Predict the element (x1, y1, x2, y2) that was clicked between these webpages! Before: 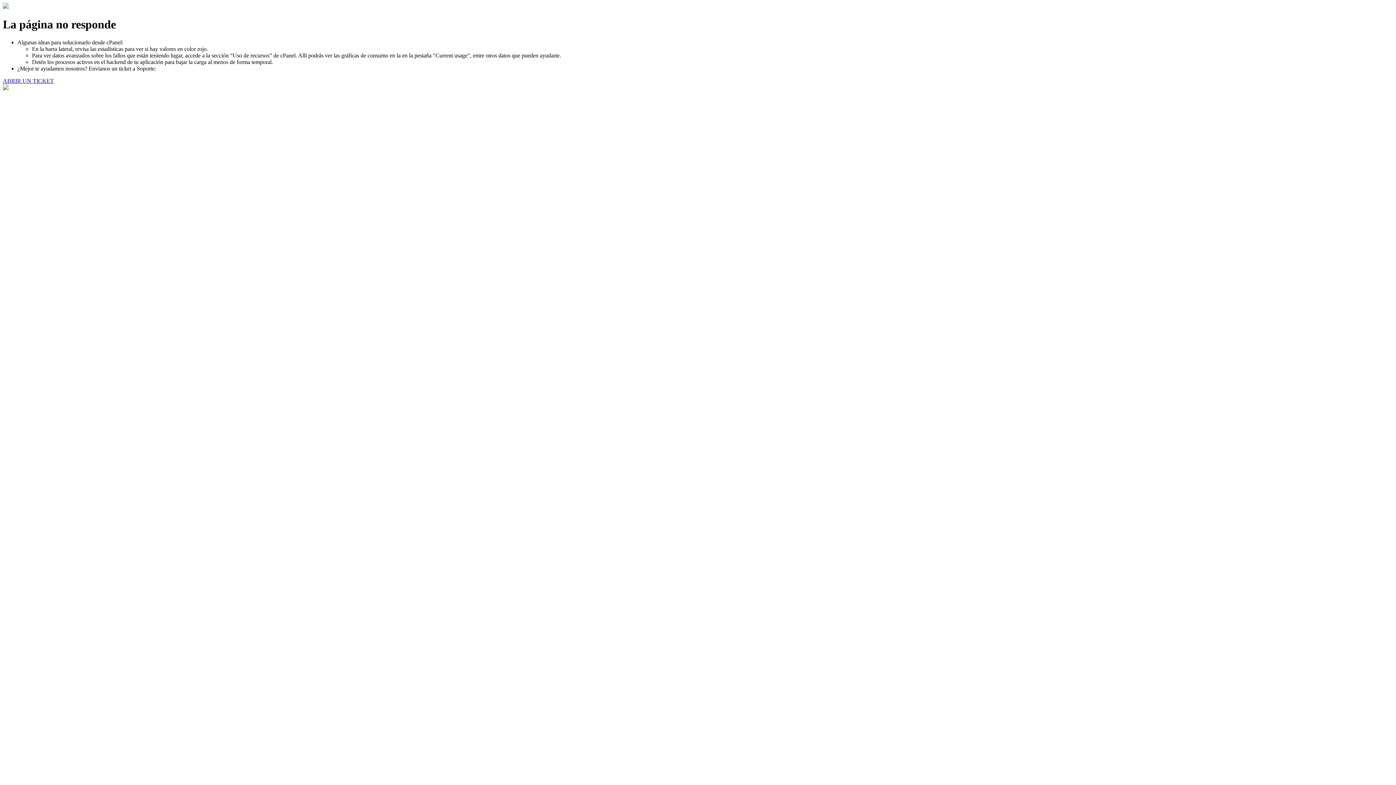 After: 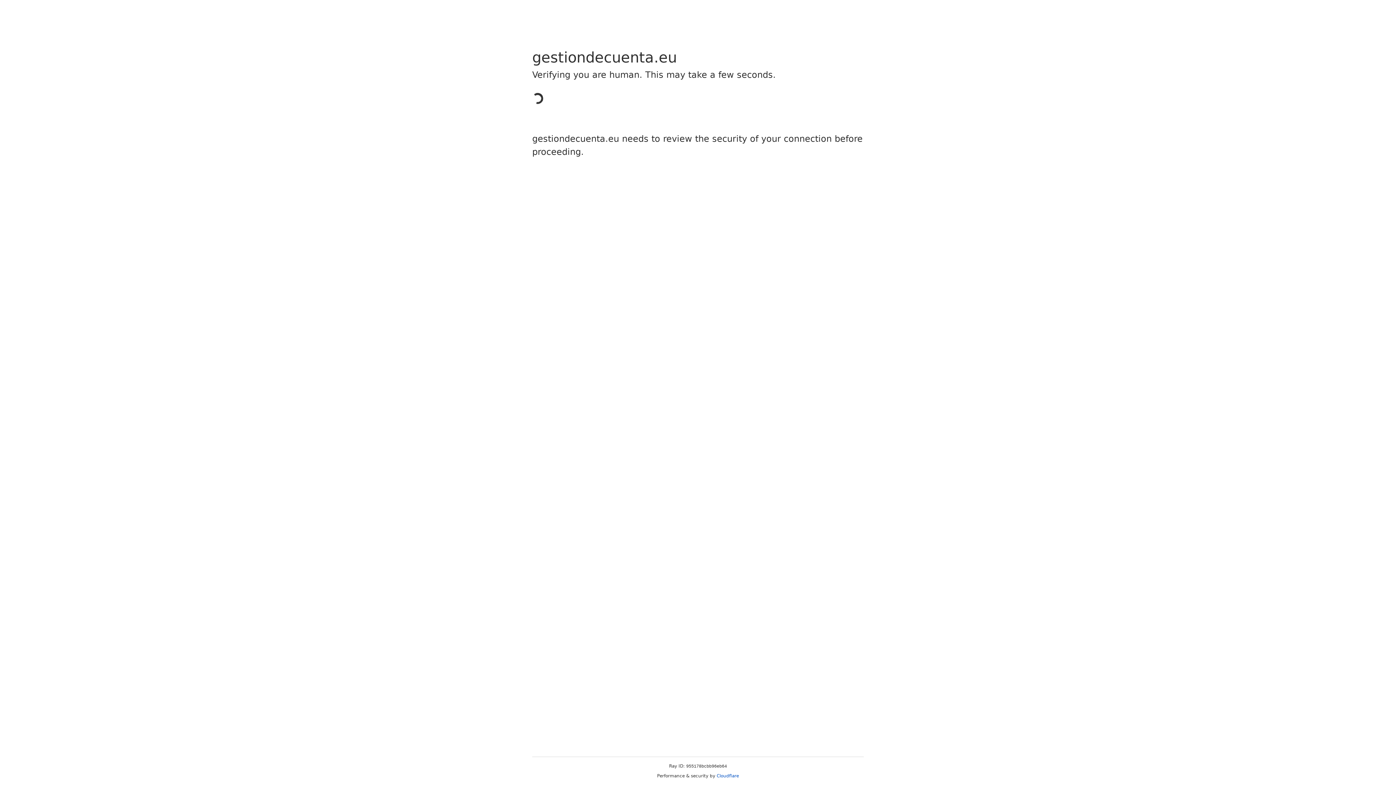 Action: label: ABRIR UN TICKET bbox: (2, 77, 53, 83)